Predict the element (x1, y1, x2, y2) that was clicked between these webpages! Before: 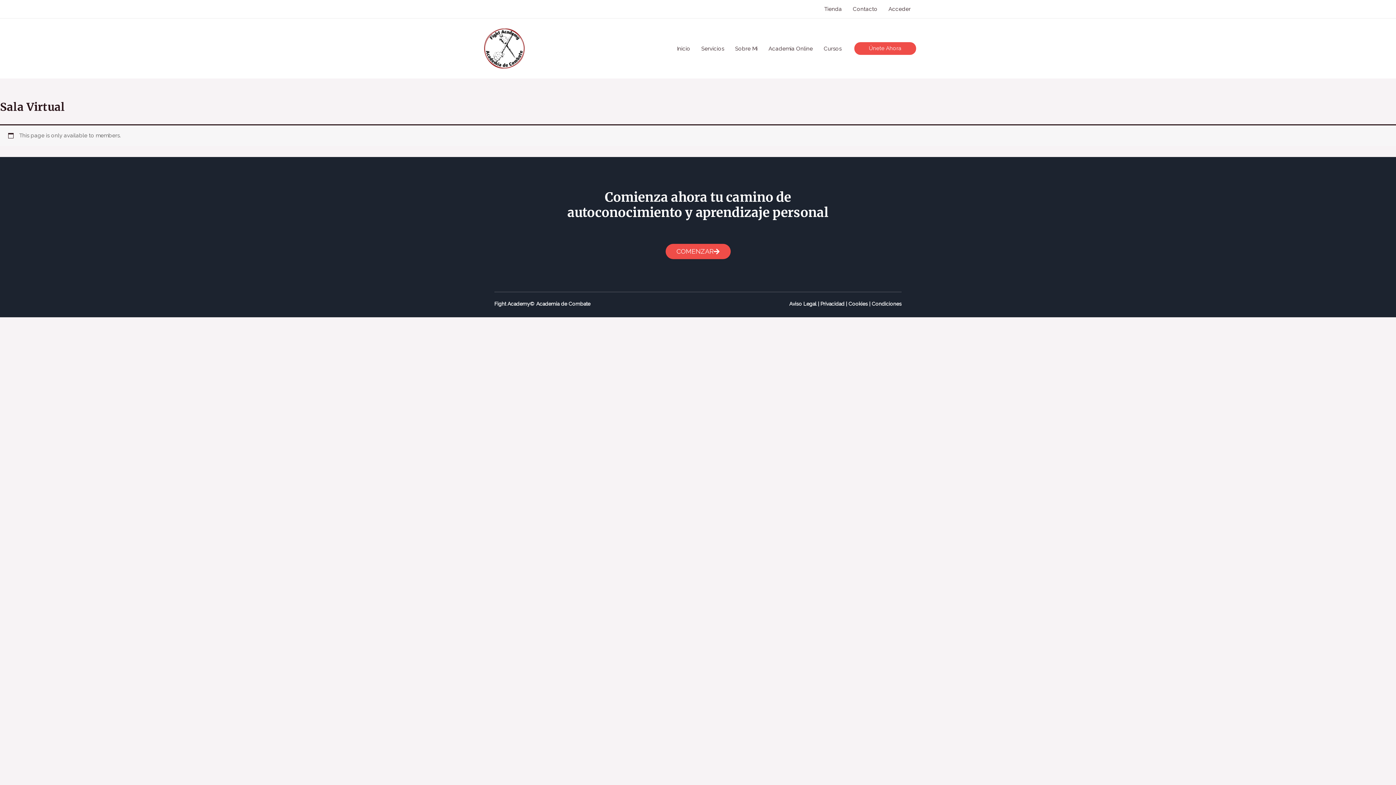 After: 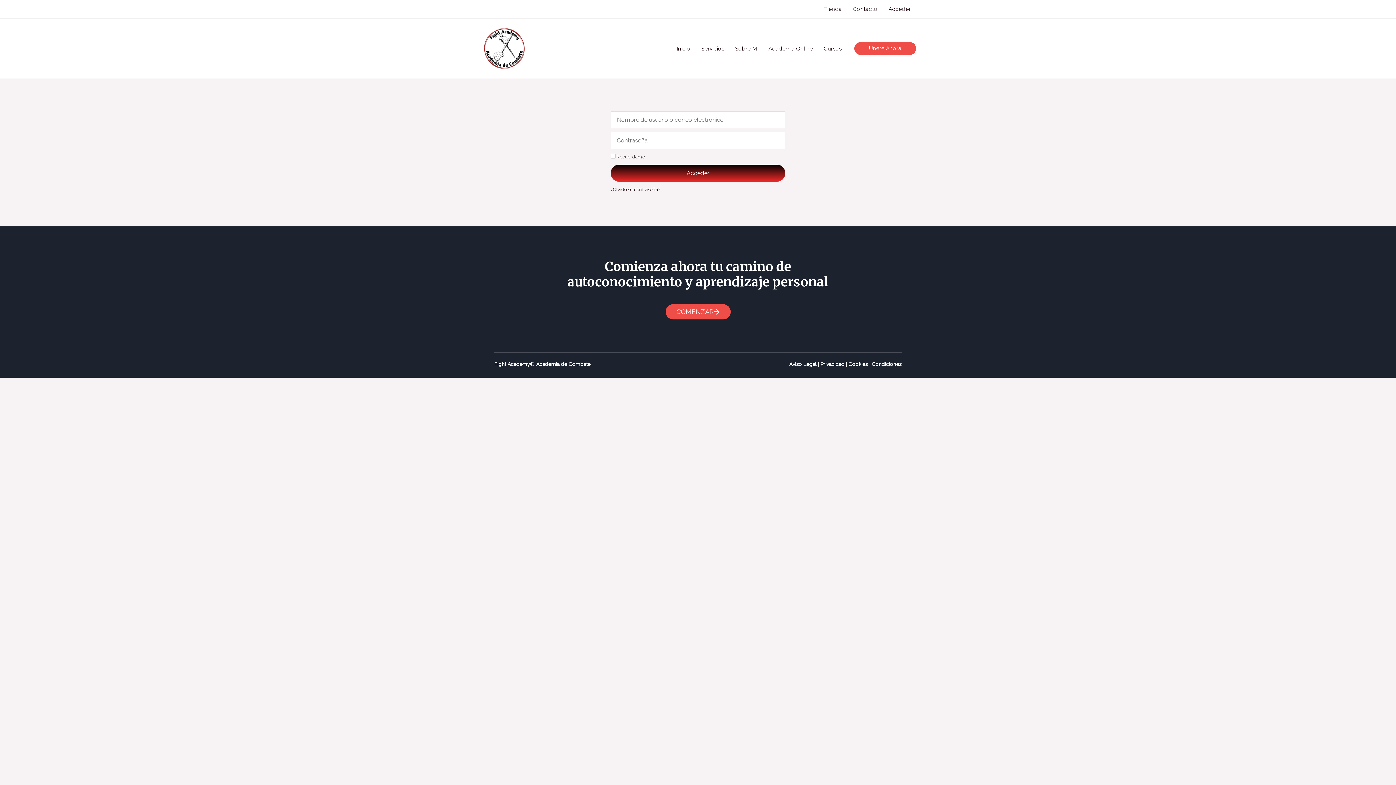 Action: label: Acceder bbox: (883, 0, 916, 18)